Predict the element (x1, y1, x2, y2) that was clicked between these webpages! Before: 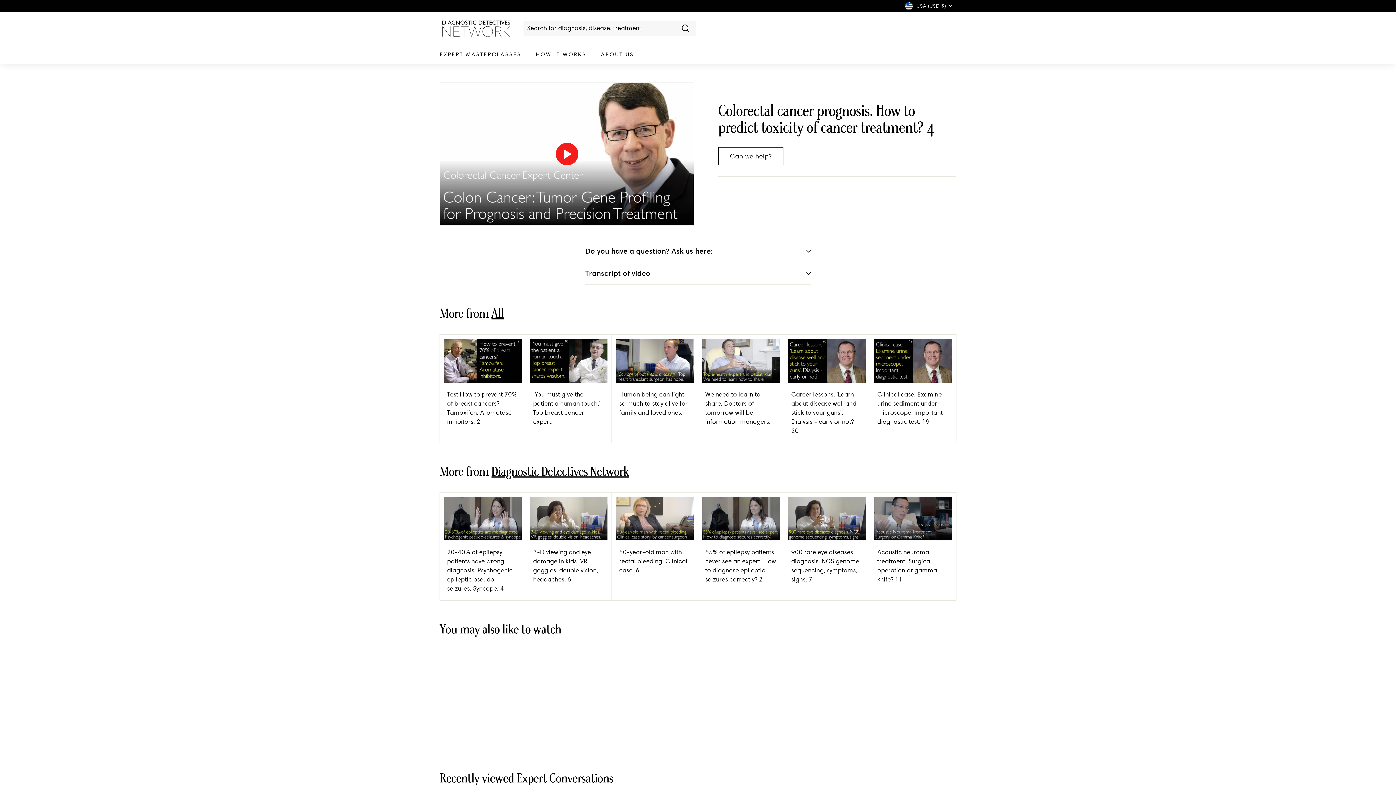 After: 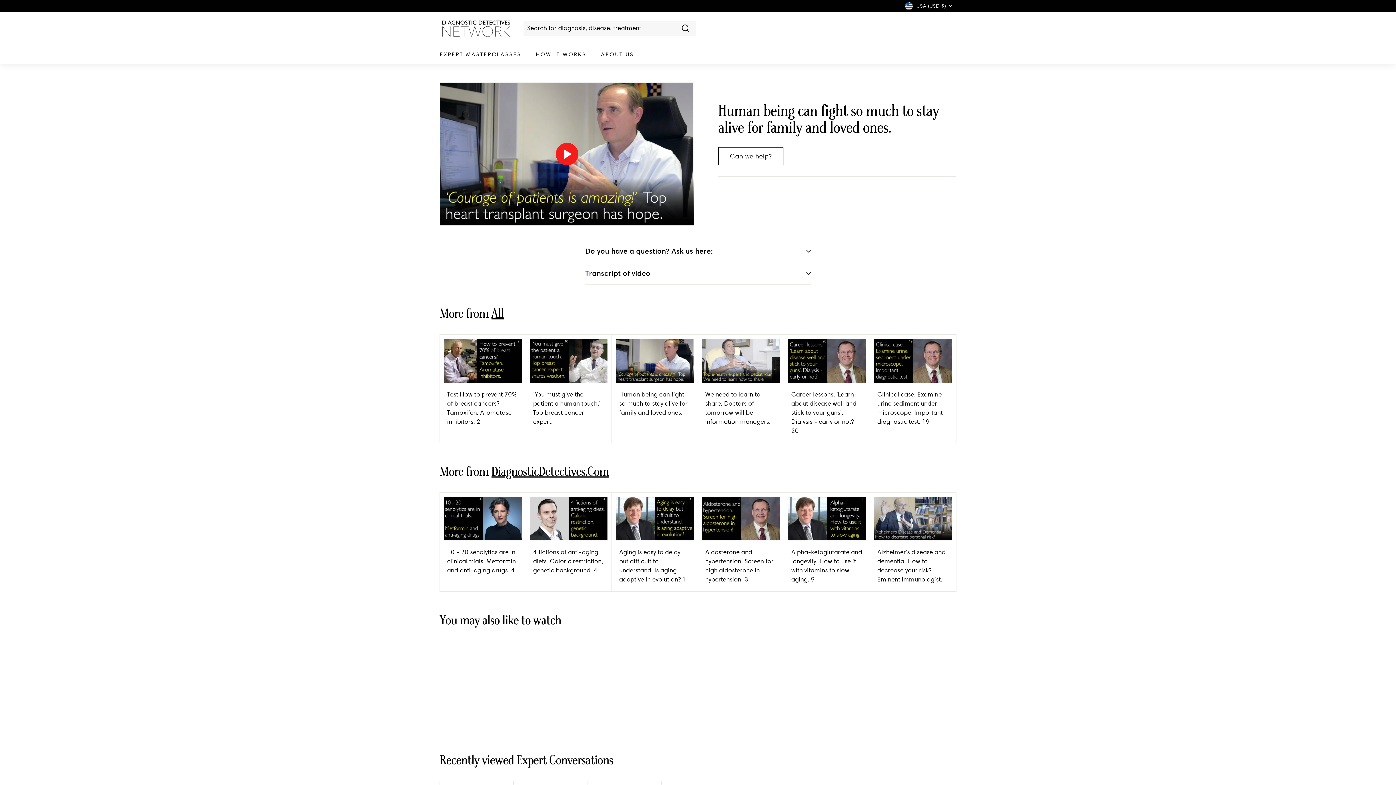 Action: label: Human being can fight so much to stay alive for family and loved ones. bbox: (612, 334, 698, 424)